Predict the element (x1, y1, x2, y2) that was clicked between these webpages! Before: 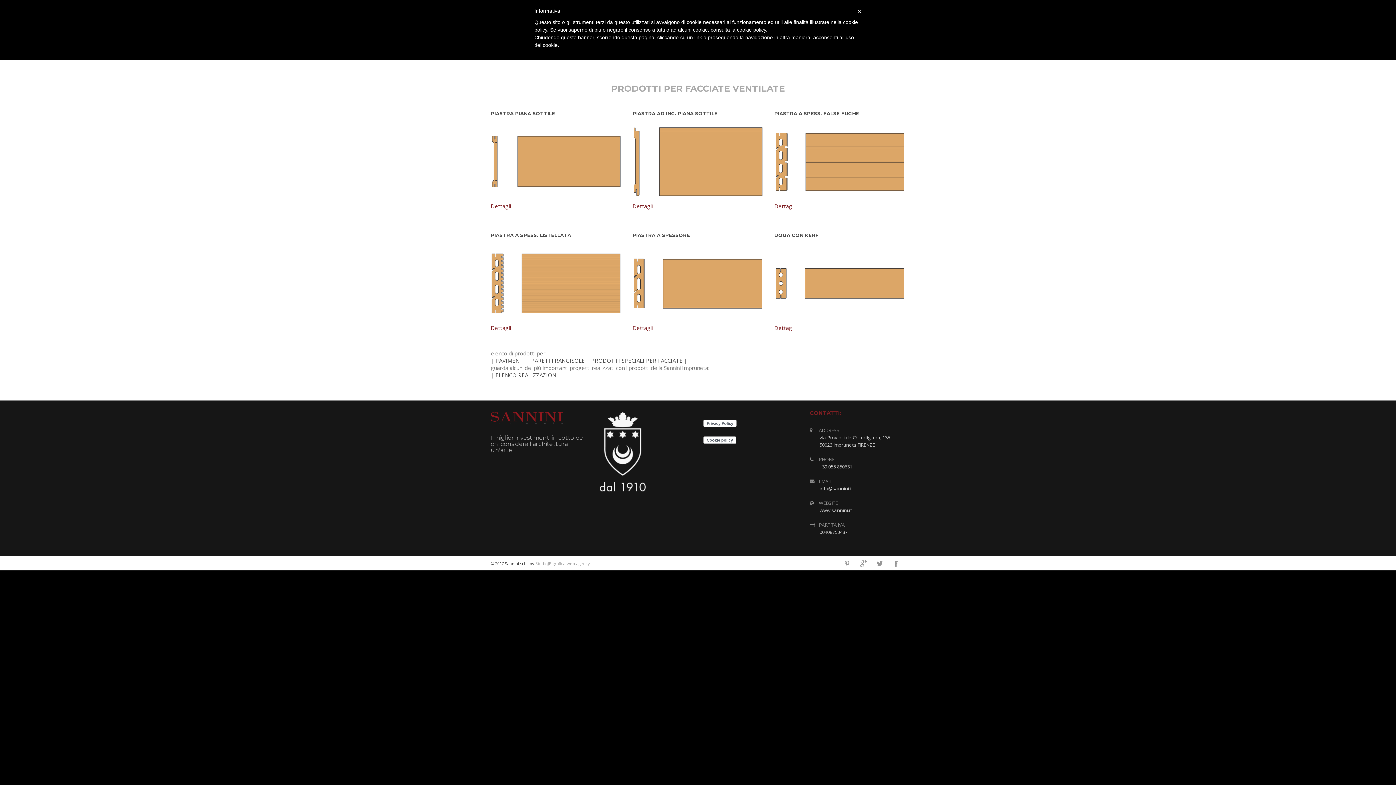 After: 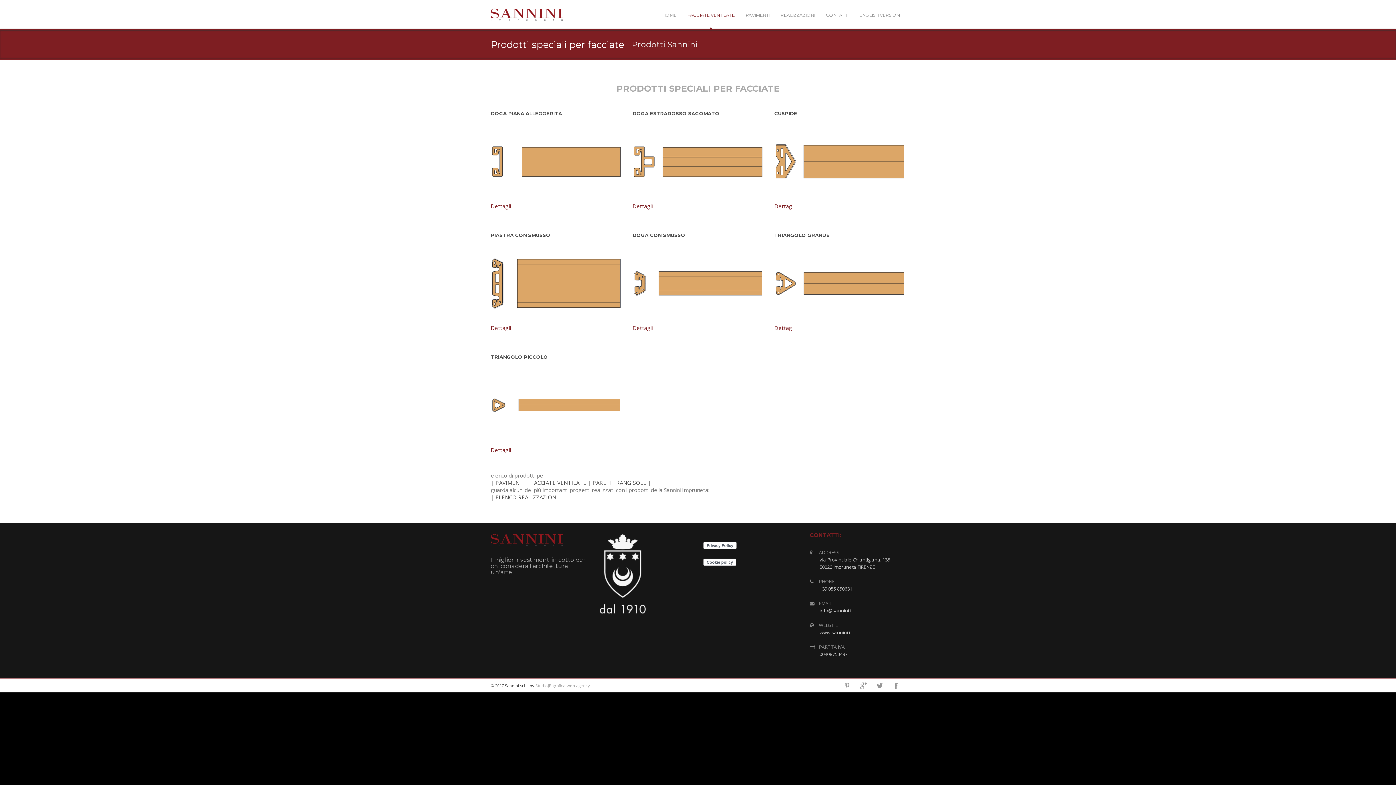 Action: bbox: (591, 357, 687, 364) label: PRODOTTI SPECIALI PER FACCIATE |